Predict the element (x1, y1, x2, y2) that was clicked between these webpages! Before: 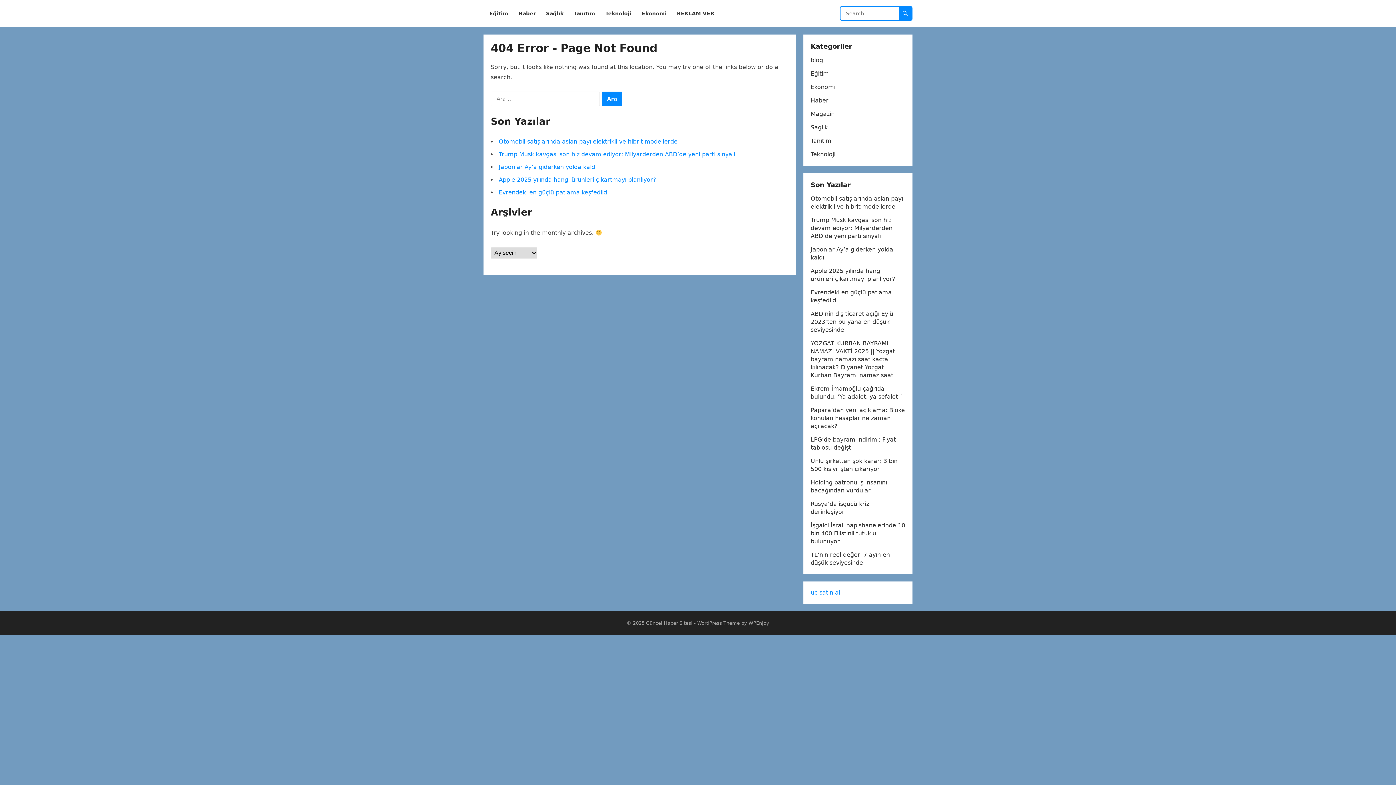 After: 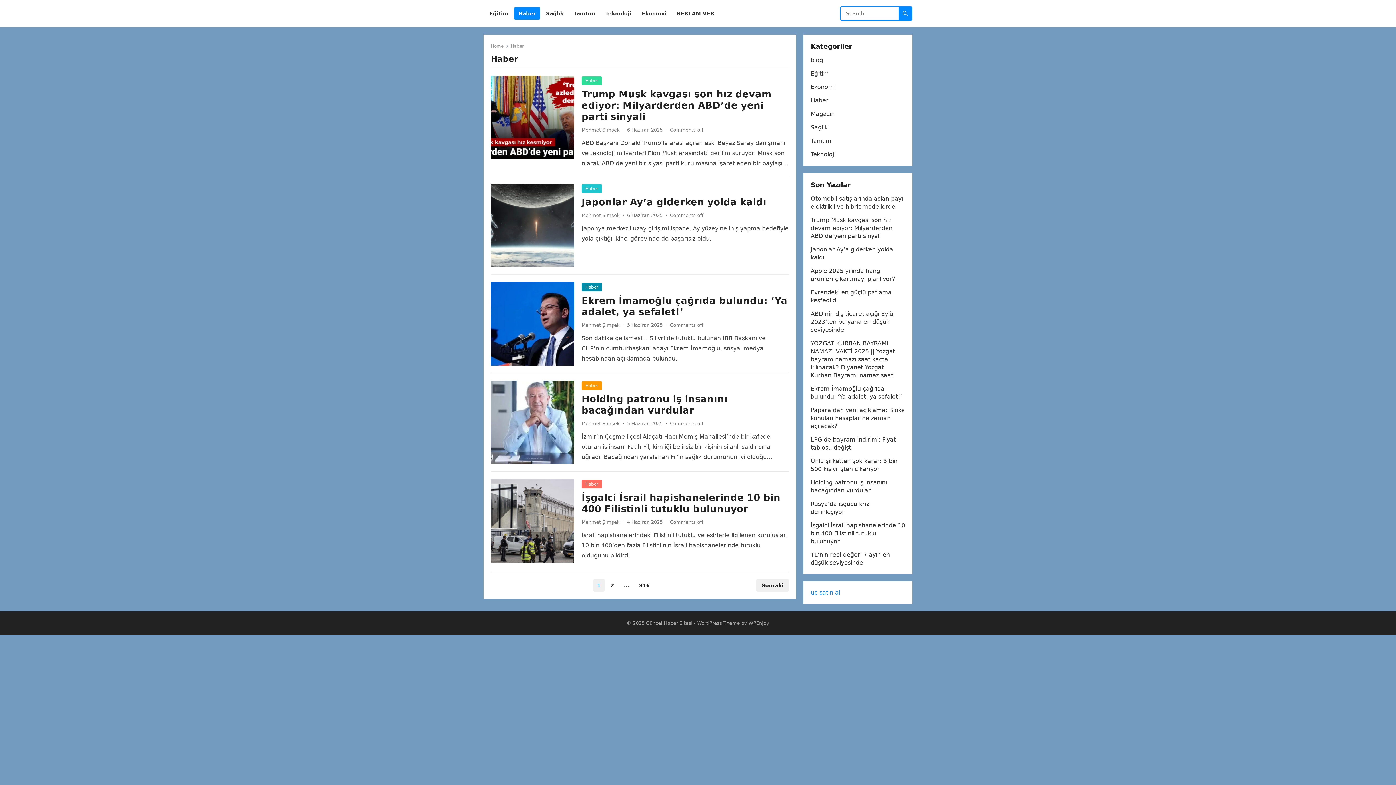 Action: label: Haber bbox: (810, 97, 828, 104)